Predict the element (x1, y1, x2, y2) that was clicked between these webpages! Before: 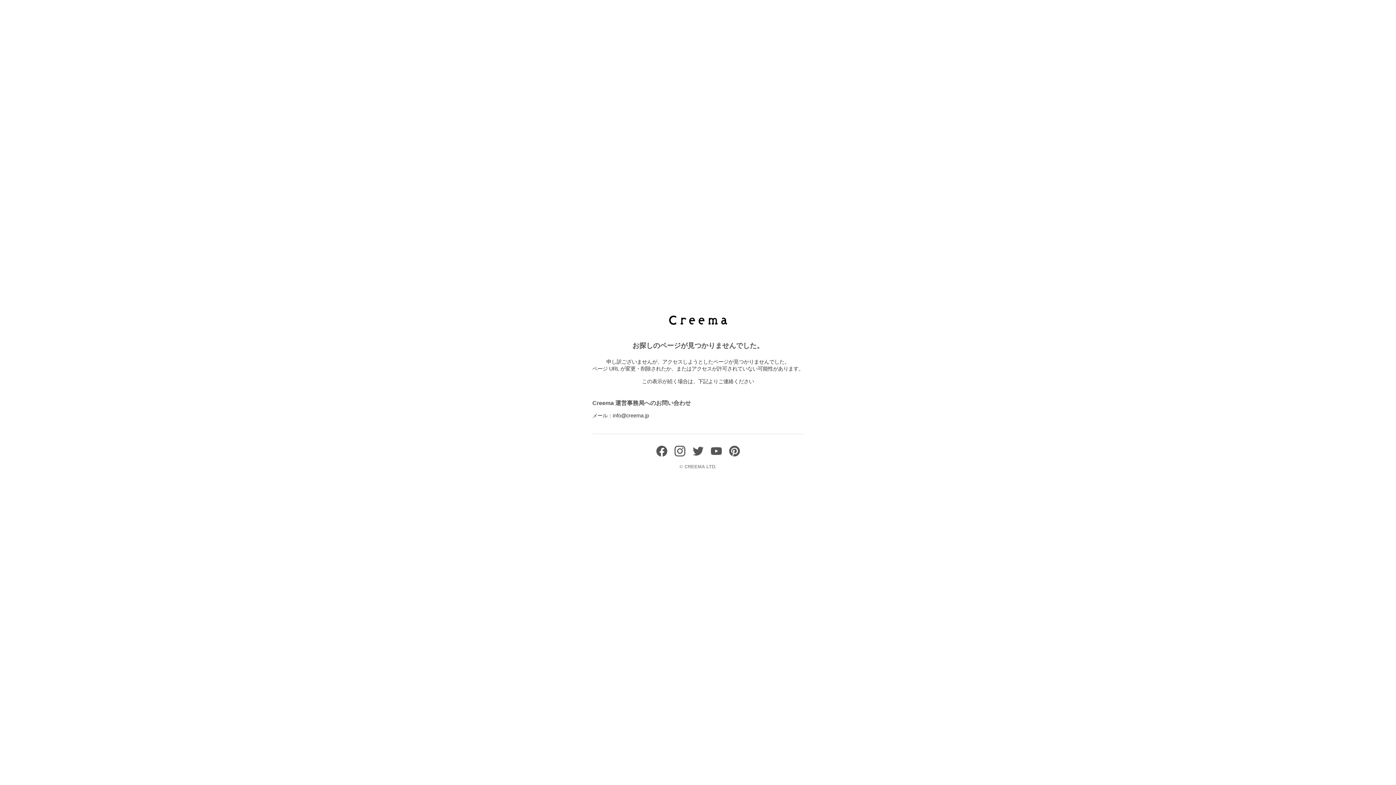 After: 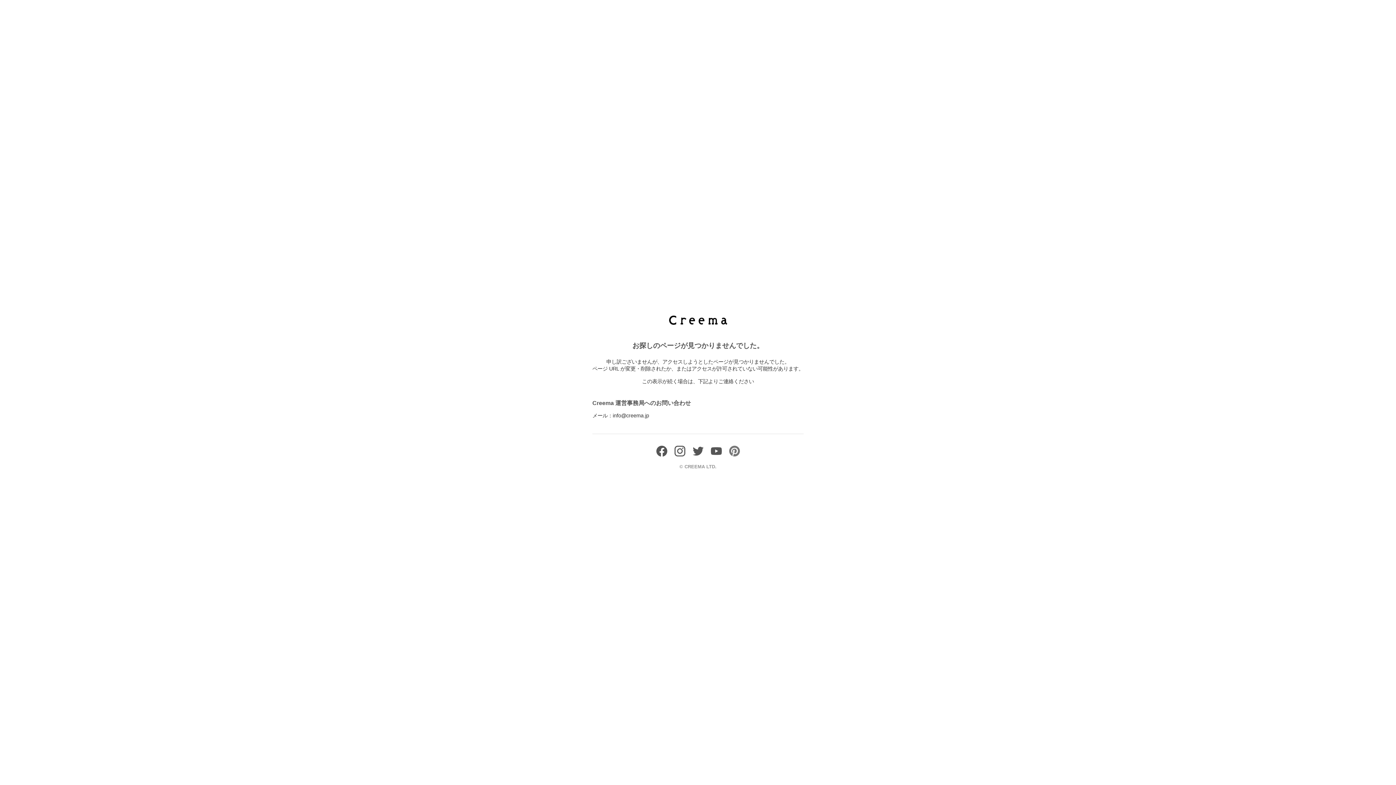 Action: bbox: (729, 451, 740, 458)